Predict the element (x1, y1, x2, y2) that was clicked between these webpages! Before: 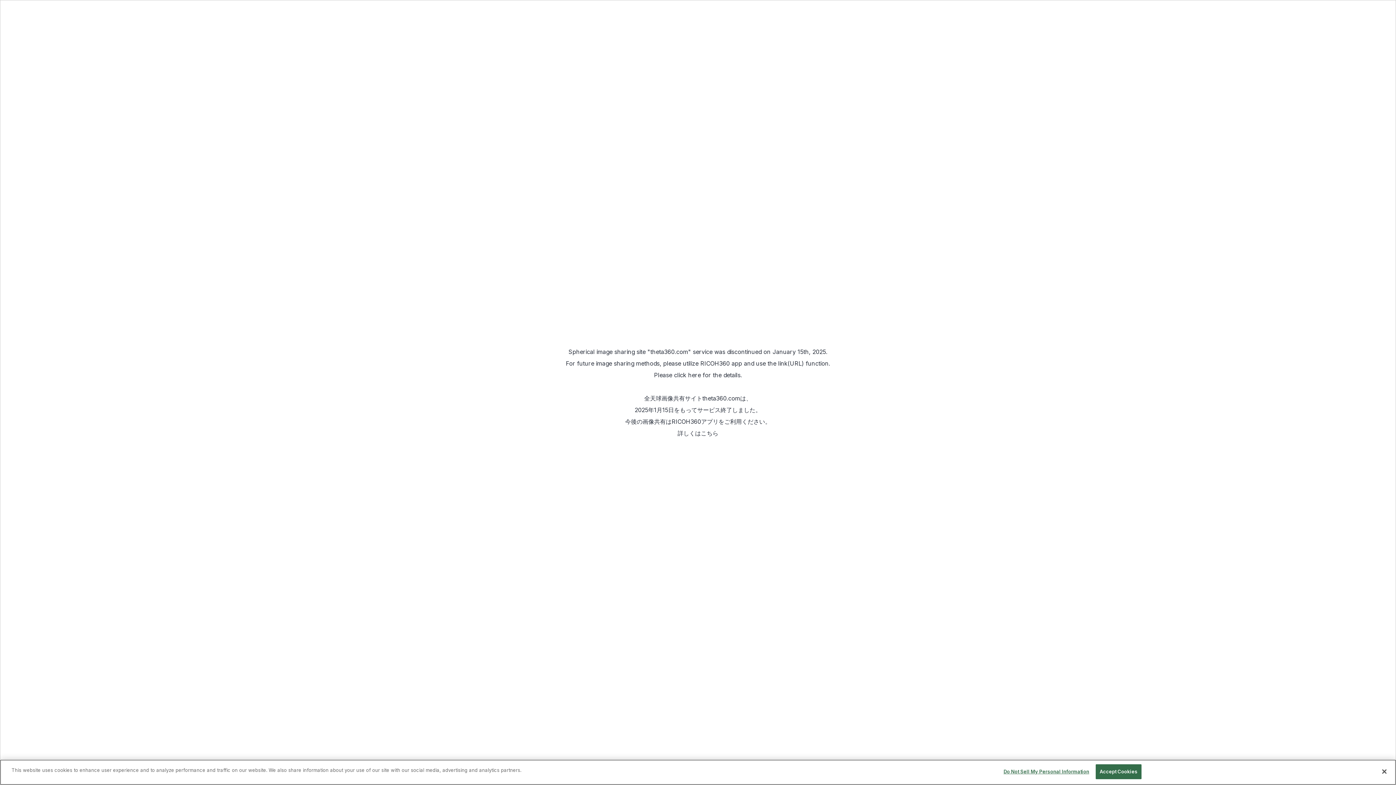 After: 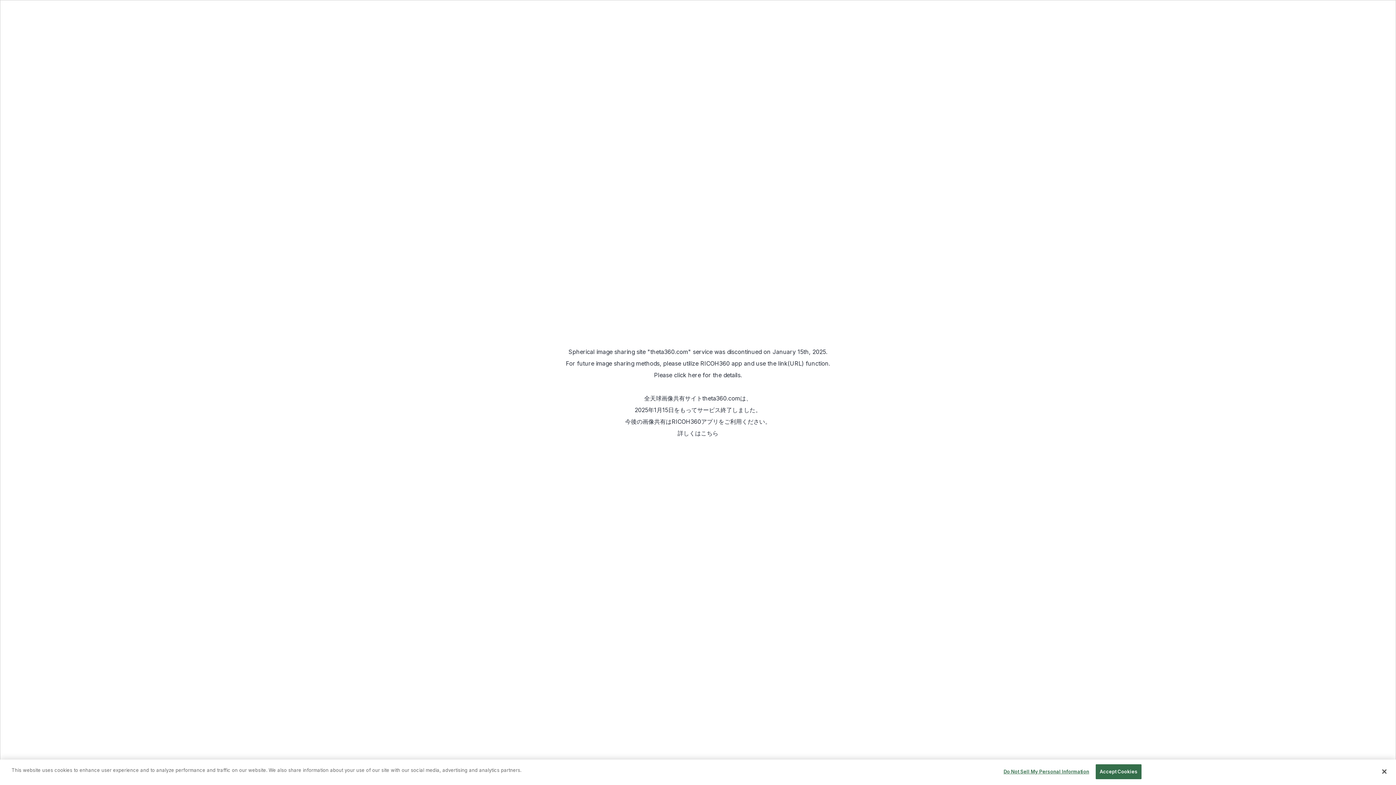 Action: bbox: (700, 360, 742, 367) label: RICOH360 app